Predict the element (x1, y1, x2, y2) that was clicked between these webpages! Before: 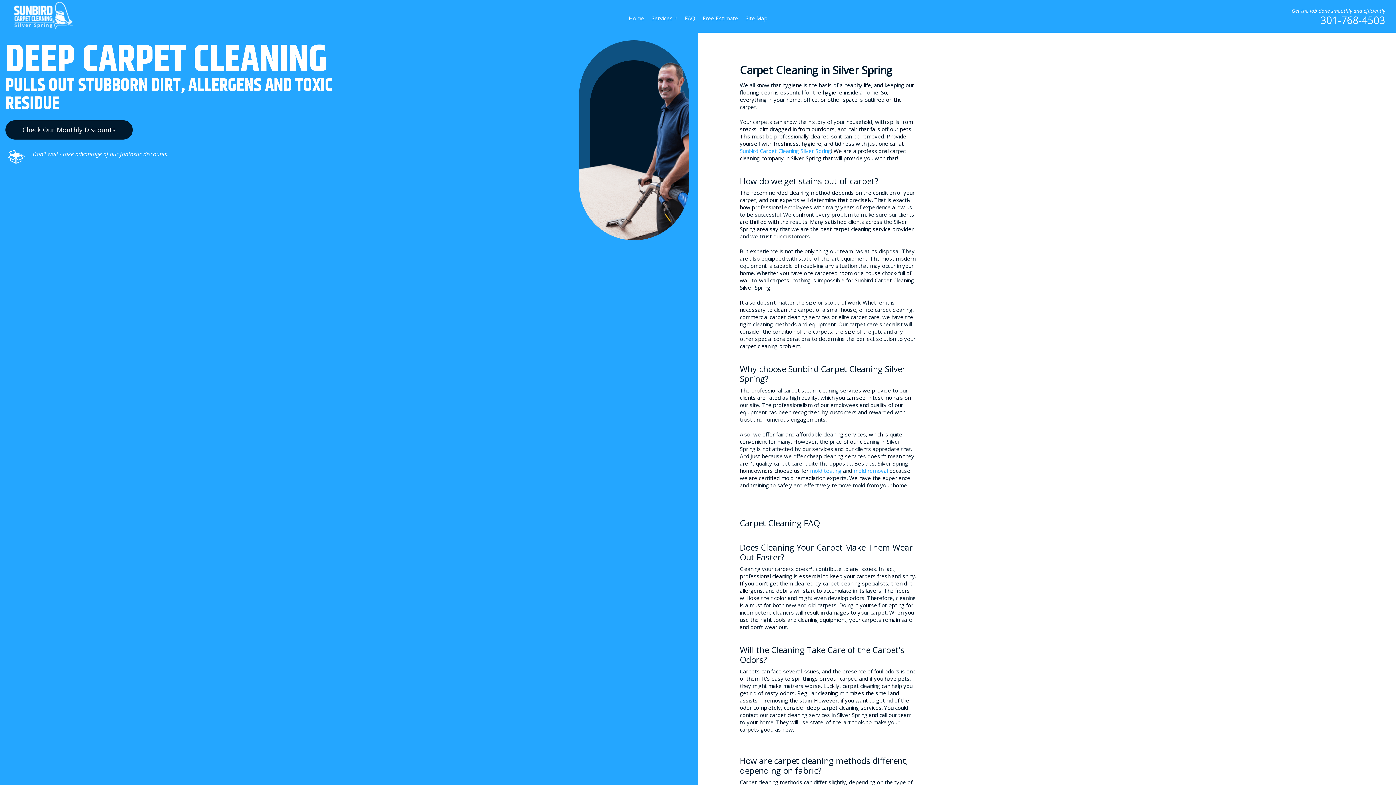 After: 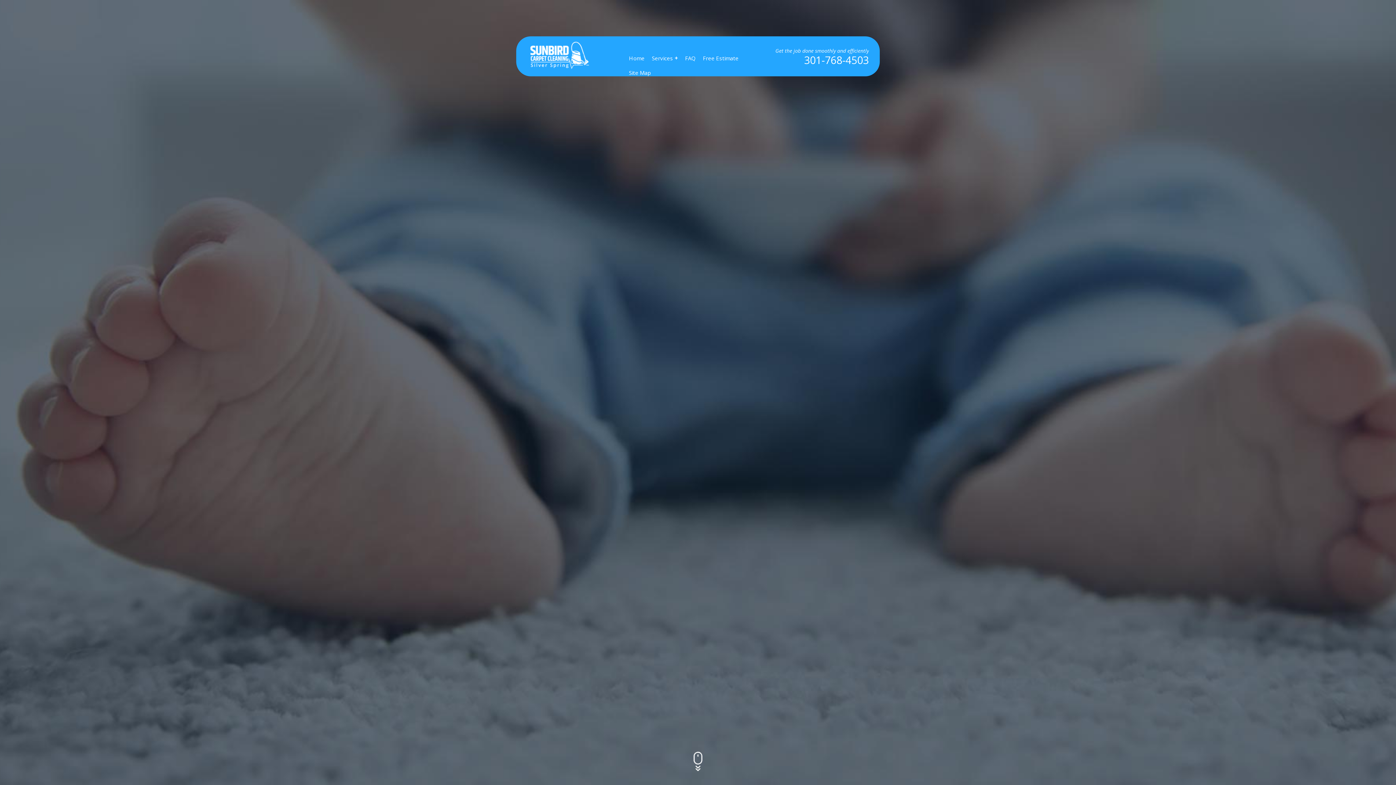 Action: bbox: (10, 1, 109, 29)